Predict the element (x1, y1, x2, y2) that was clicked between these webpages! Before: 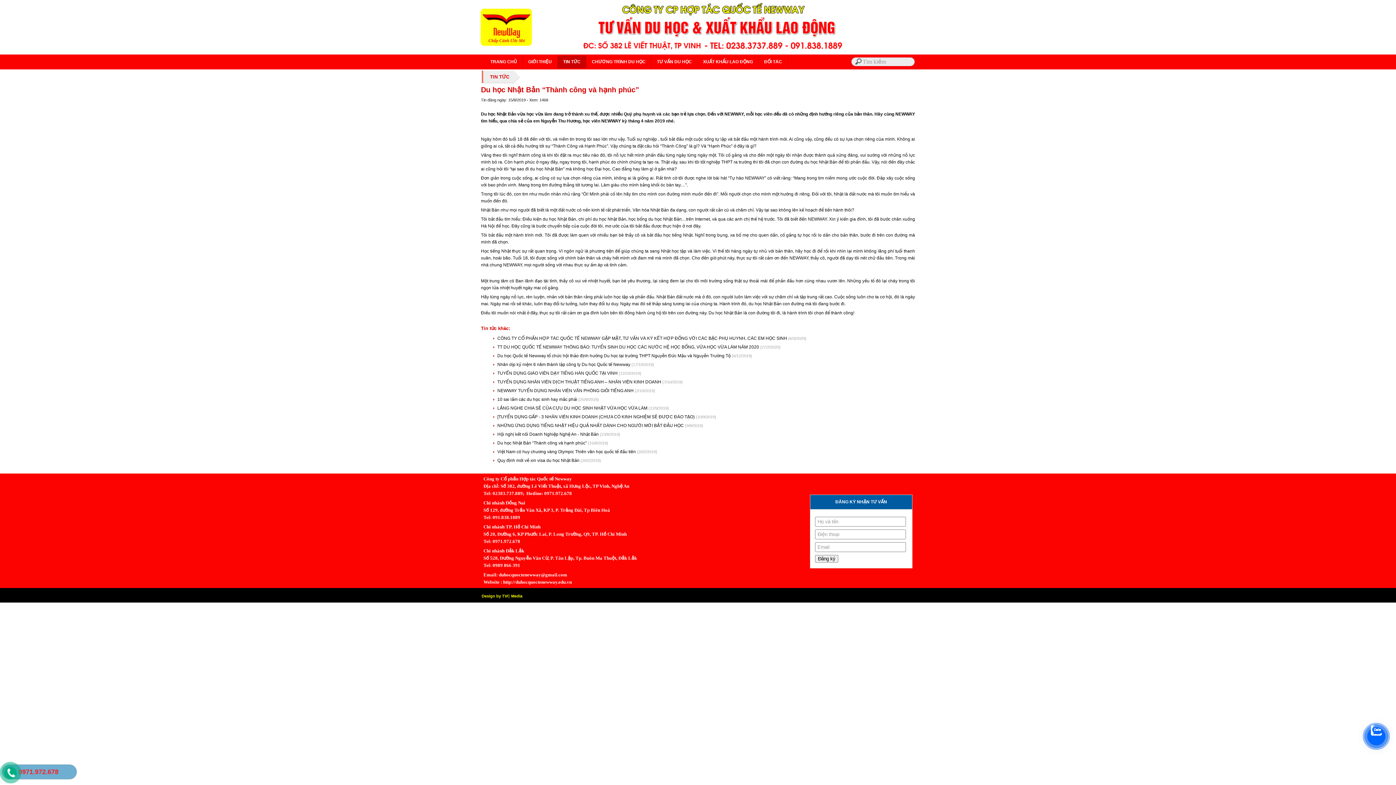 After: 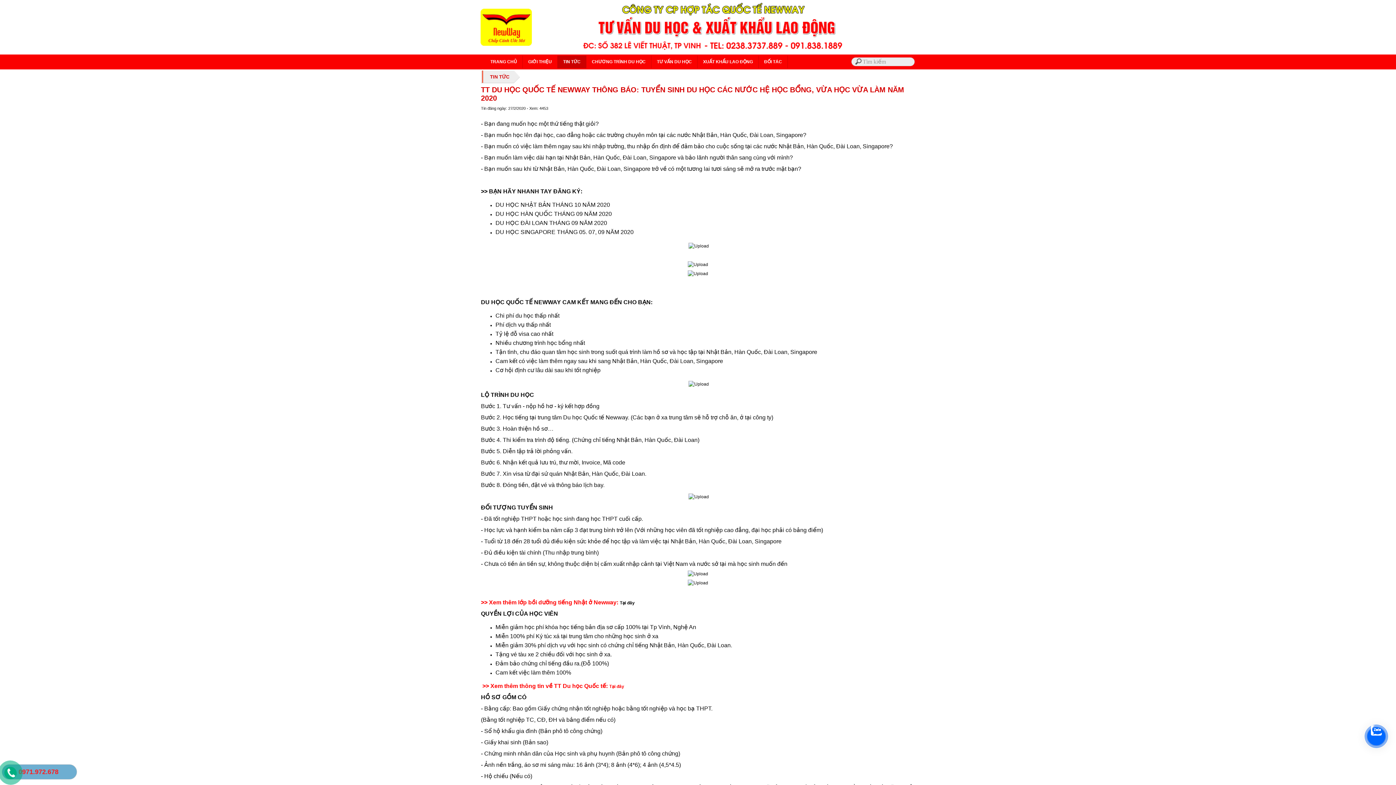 Action: label: TT DU HỌC QUỐC TẾ NEWWAY THÔNG BÁO: TUYỂN SINH DU HỌC CÁC NƯỚC HỆ HỌC BỔNG, VỪA HỌC VỪA LÀM NĂM 2020  bbox: (497, 344, 760, 349)